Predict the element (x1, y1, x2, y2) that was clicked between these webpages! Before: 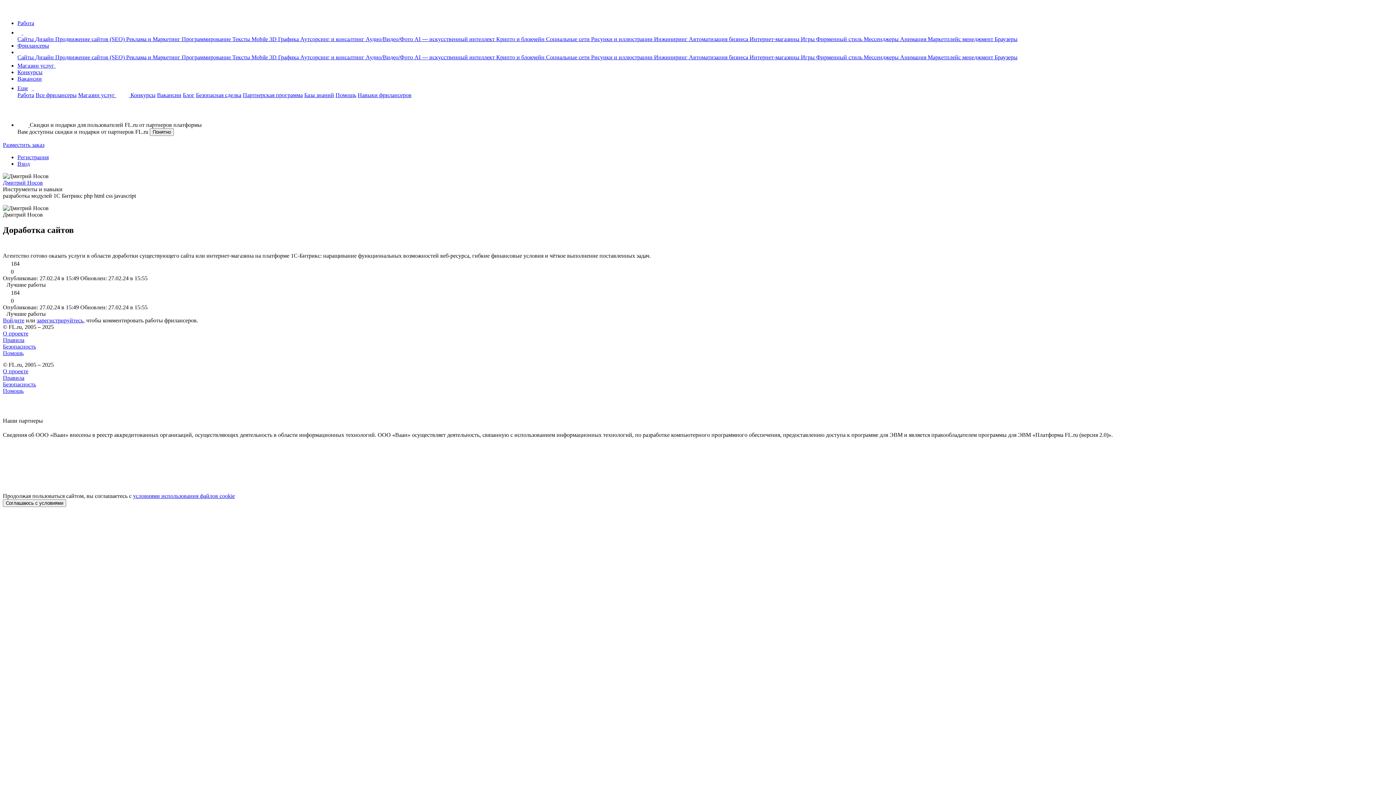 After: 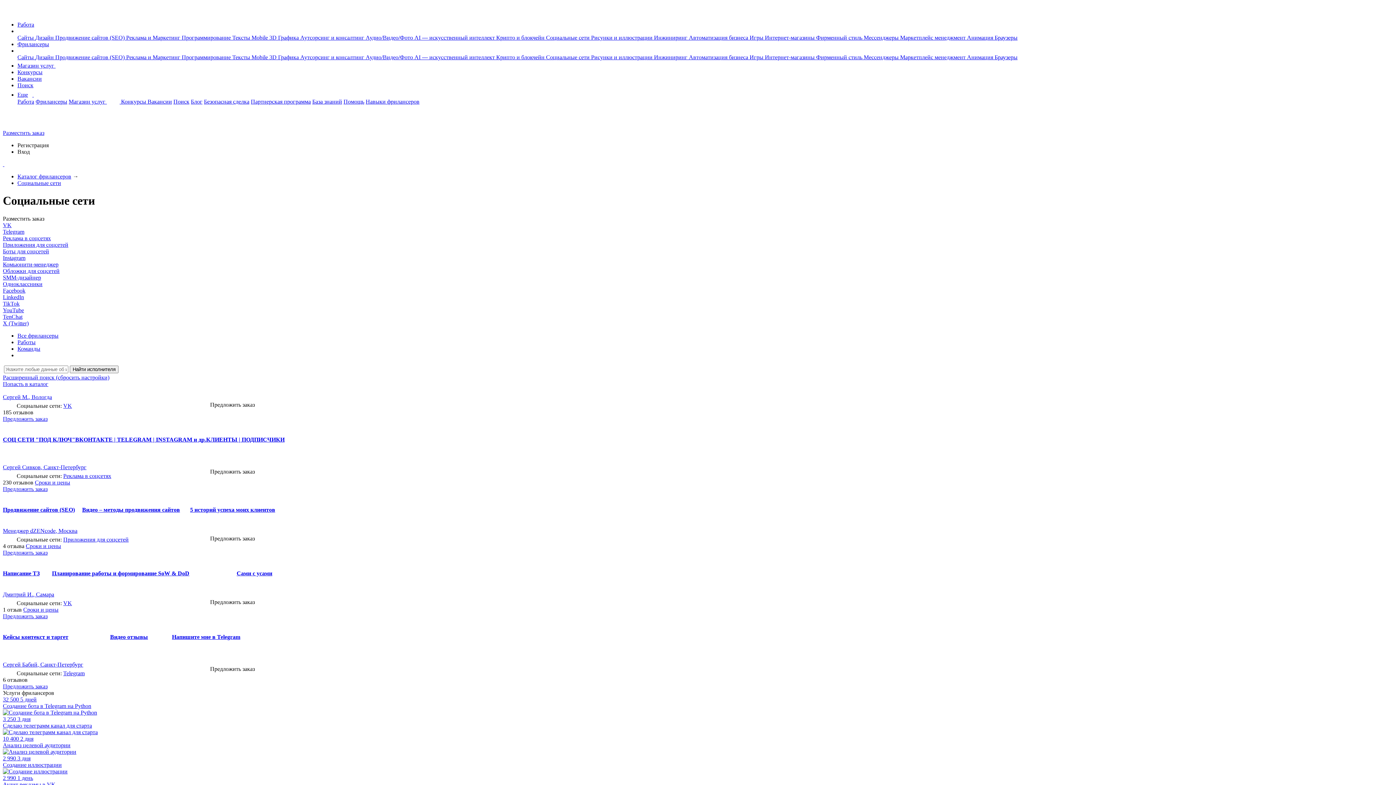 Action: bbox: (546, 54, 591, 60) label: Социальные сети 